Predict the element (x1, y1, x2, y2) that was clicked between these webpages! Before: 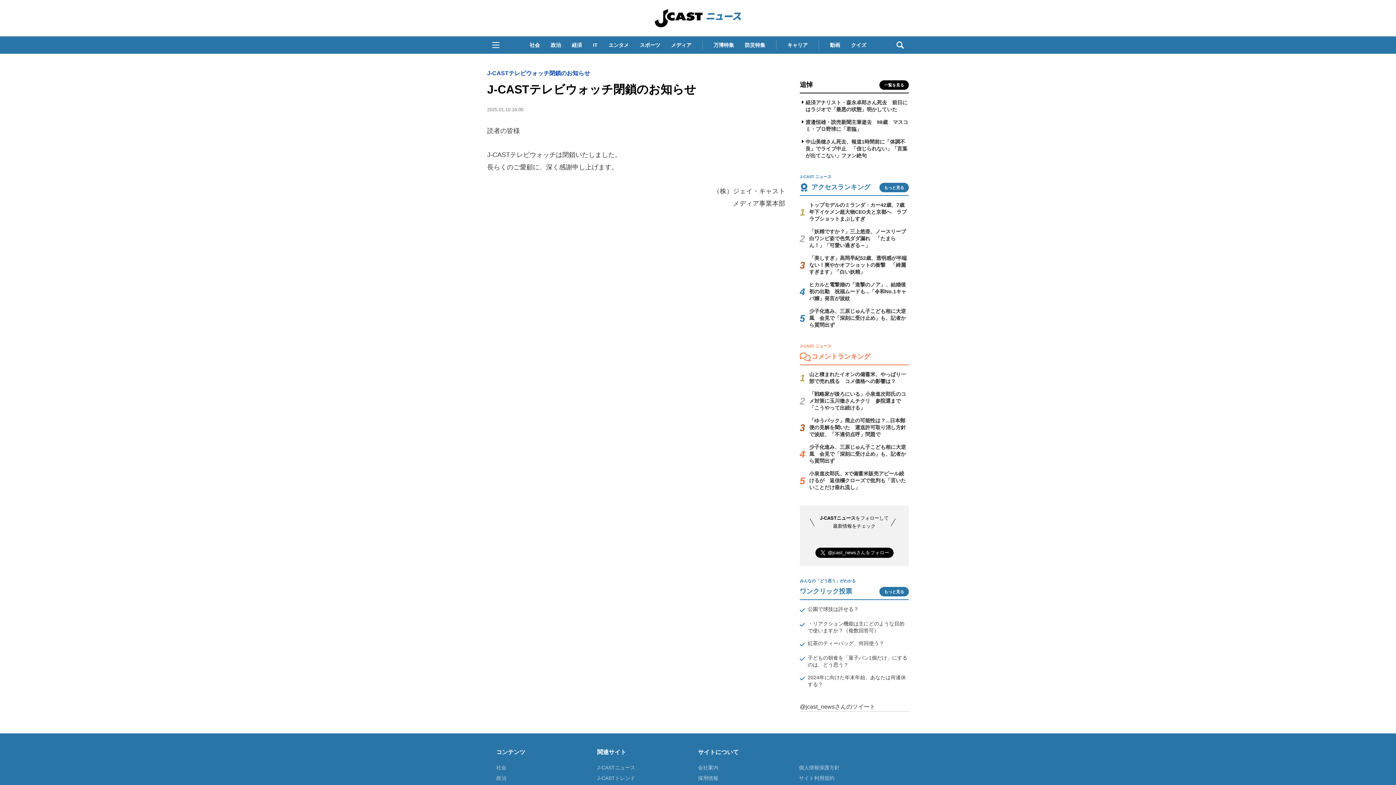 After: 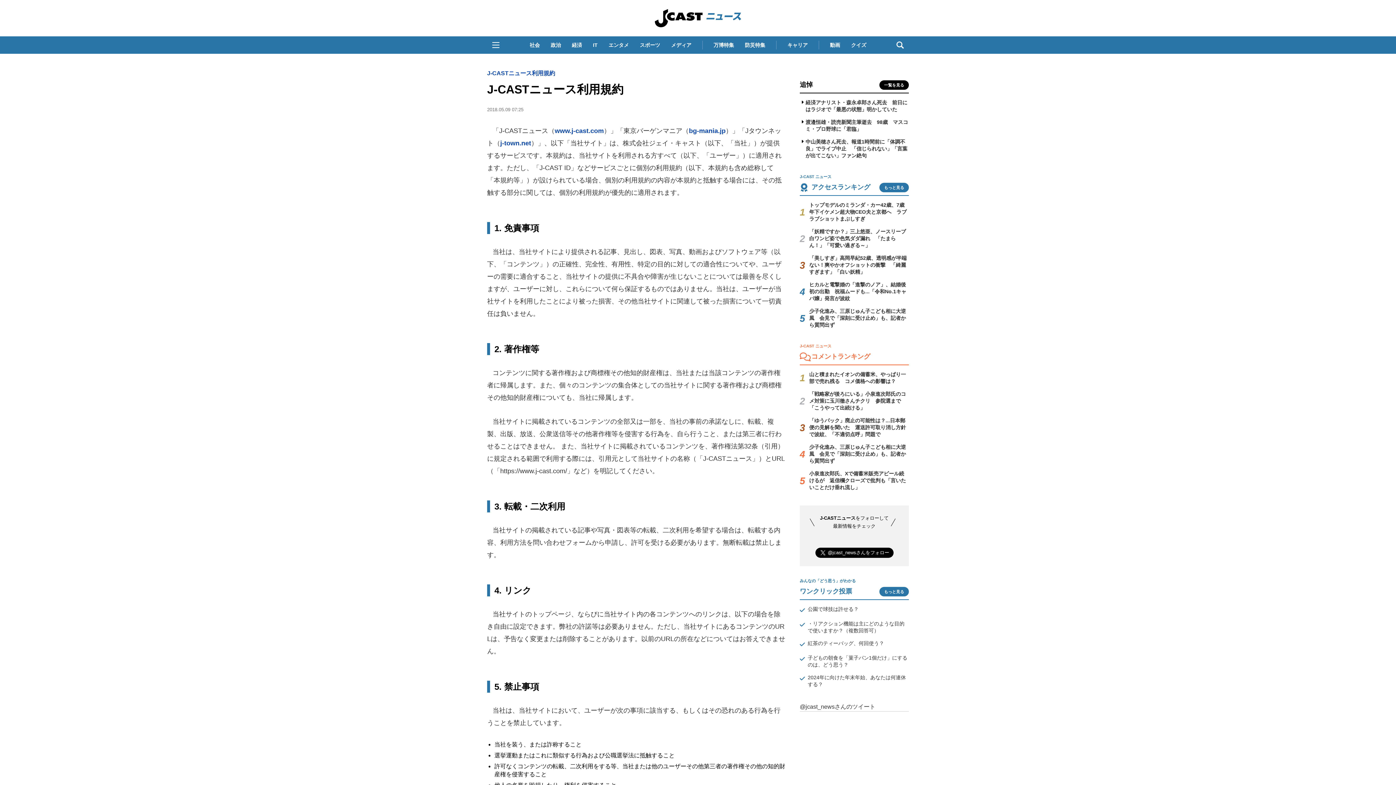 Action: label: サイト利用規約 bbox: (799, 775, 834, 781)